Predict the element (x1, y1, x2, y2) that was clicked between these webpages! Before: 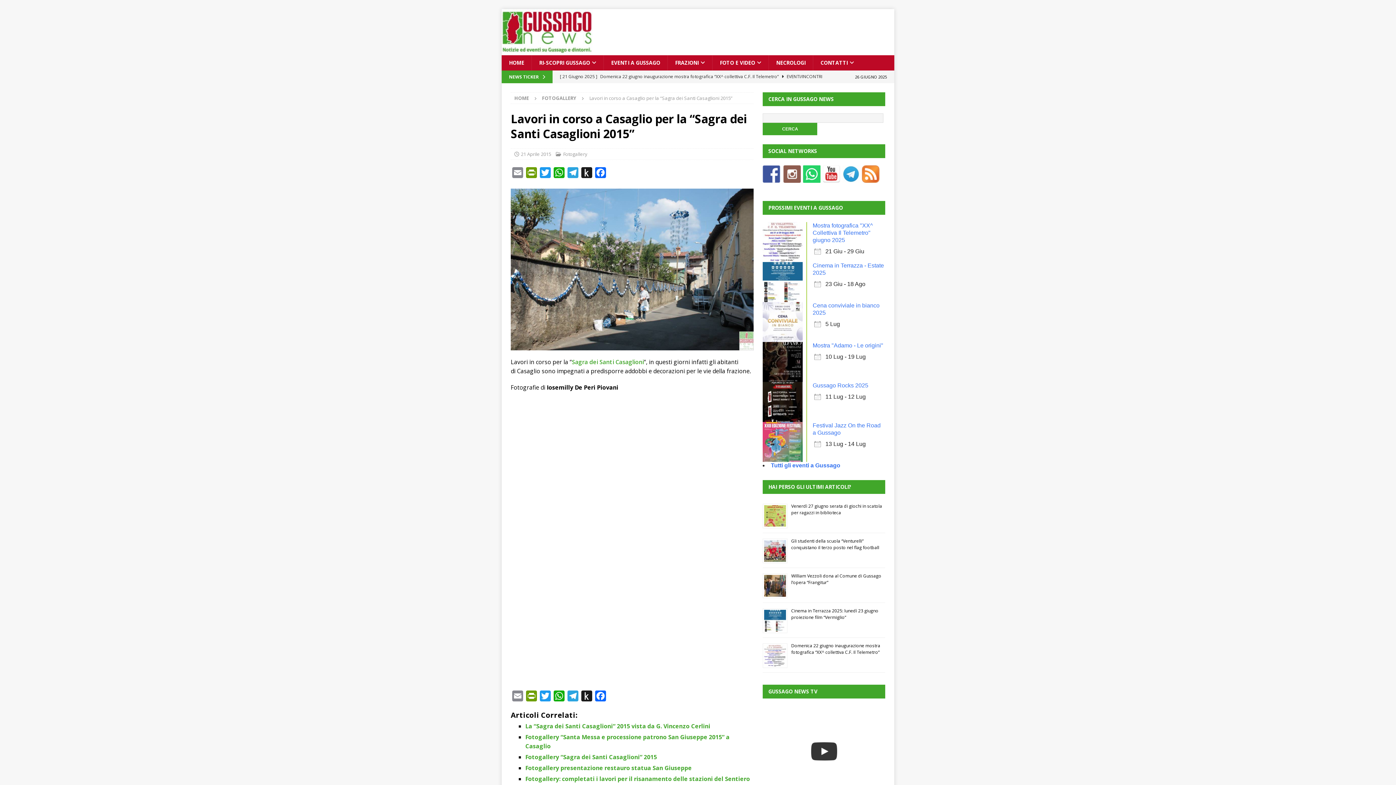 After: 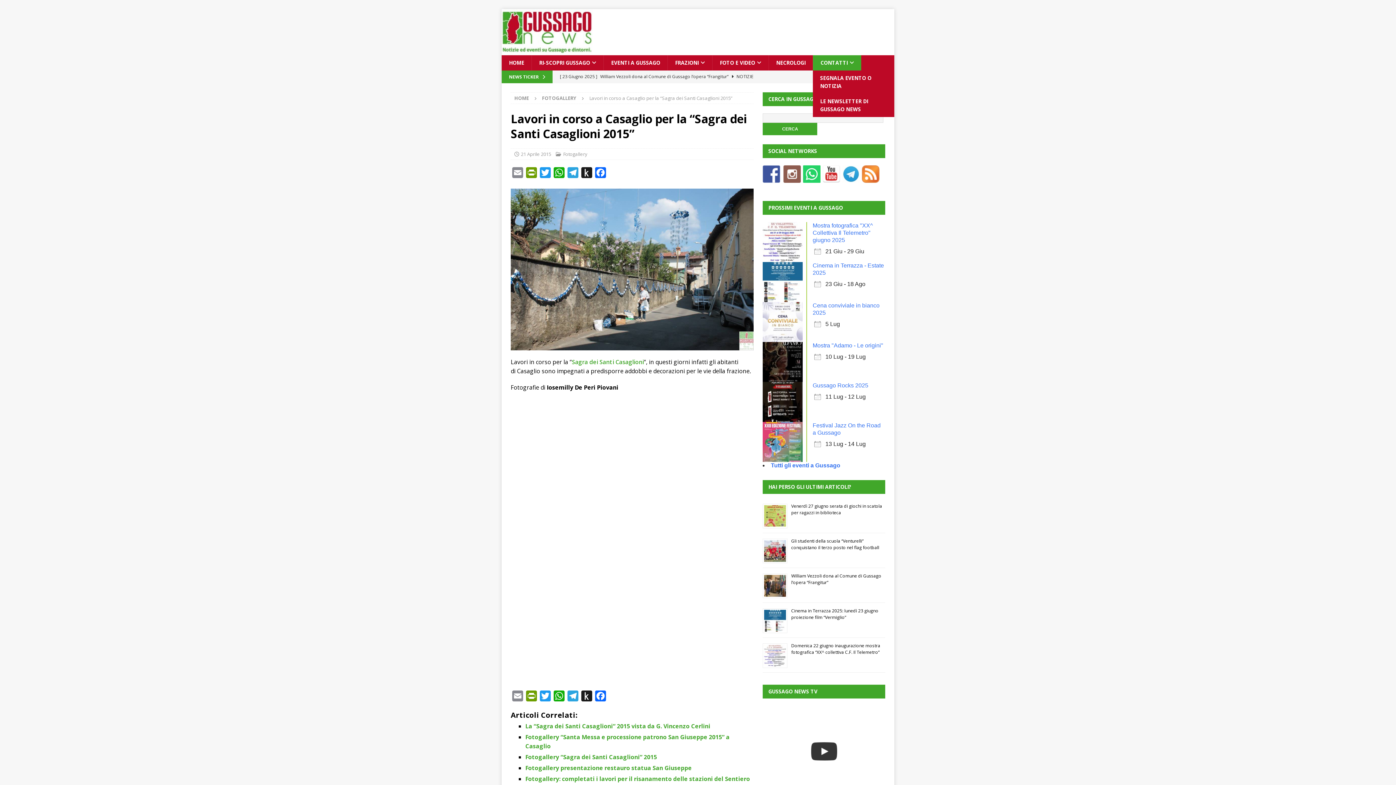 Action: bbox: (813, 55, 861, 70) label: CONTATTI